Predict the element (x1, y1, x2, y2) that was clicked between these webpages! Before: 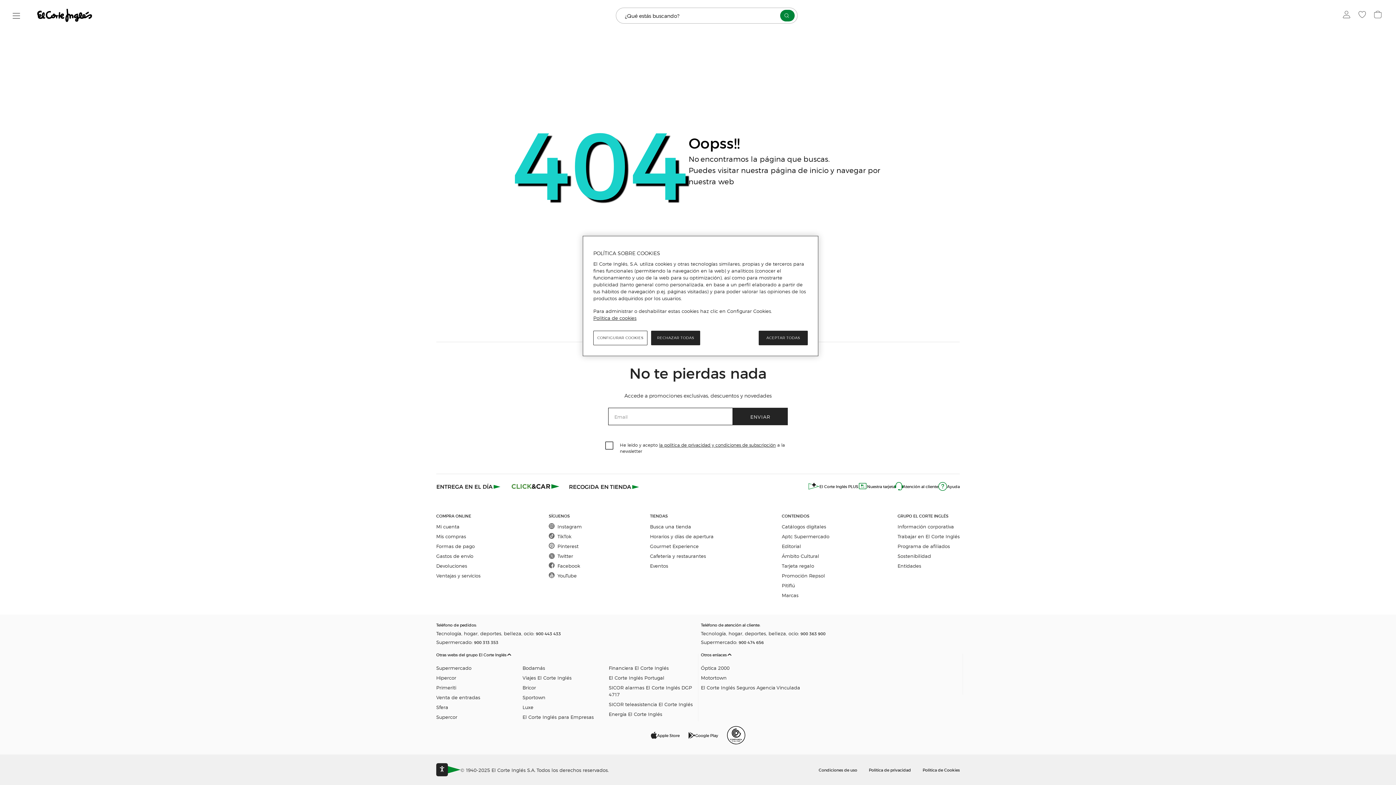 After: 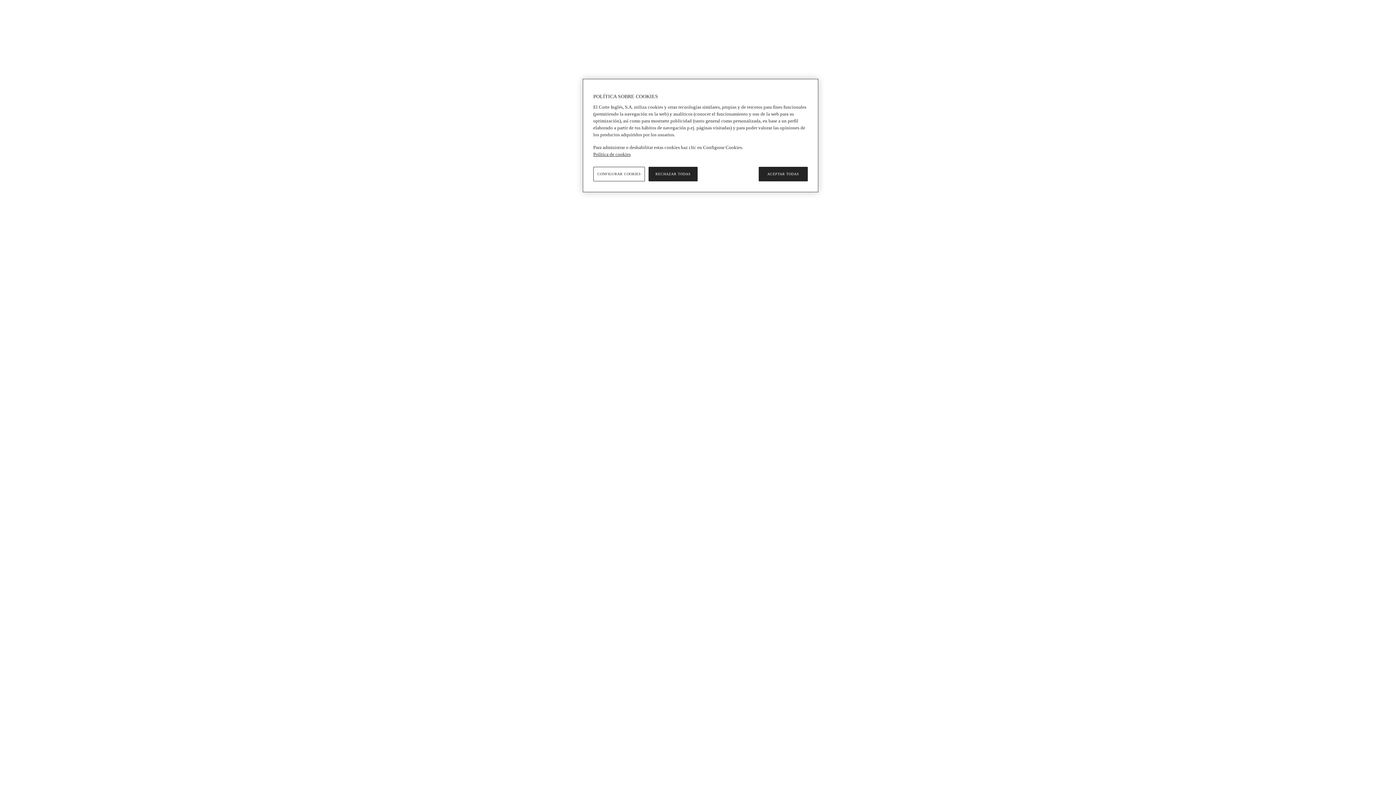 Action: bbox: (897, 533, 960, 540) label: Trabajar en El Corte Inglés